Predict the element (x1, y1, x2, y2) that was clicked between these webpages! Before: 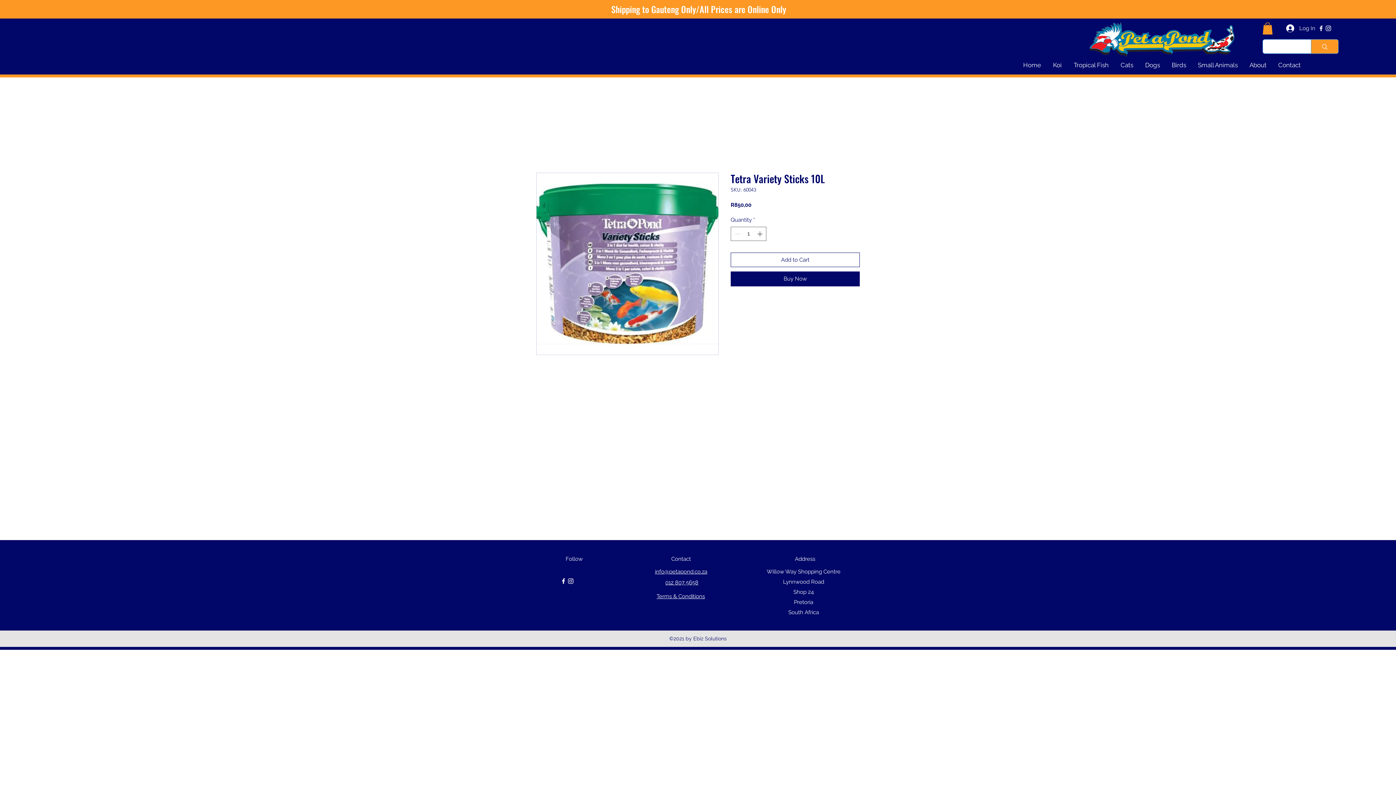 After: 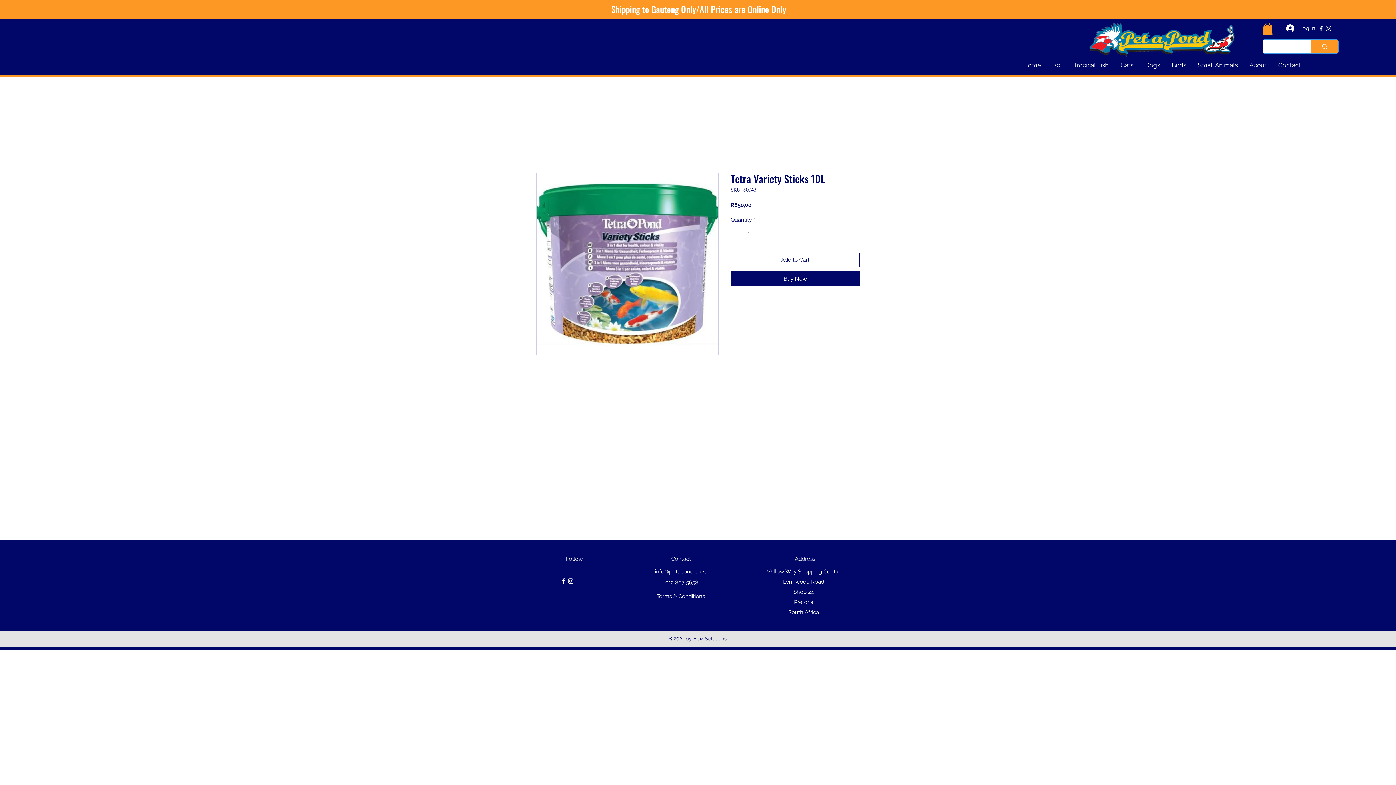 Action: label: Increment bbox: (755, 227, 765, 240)